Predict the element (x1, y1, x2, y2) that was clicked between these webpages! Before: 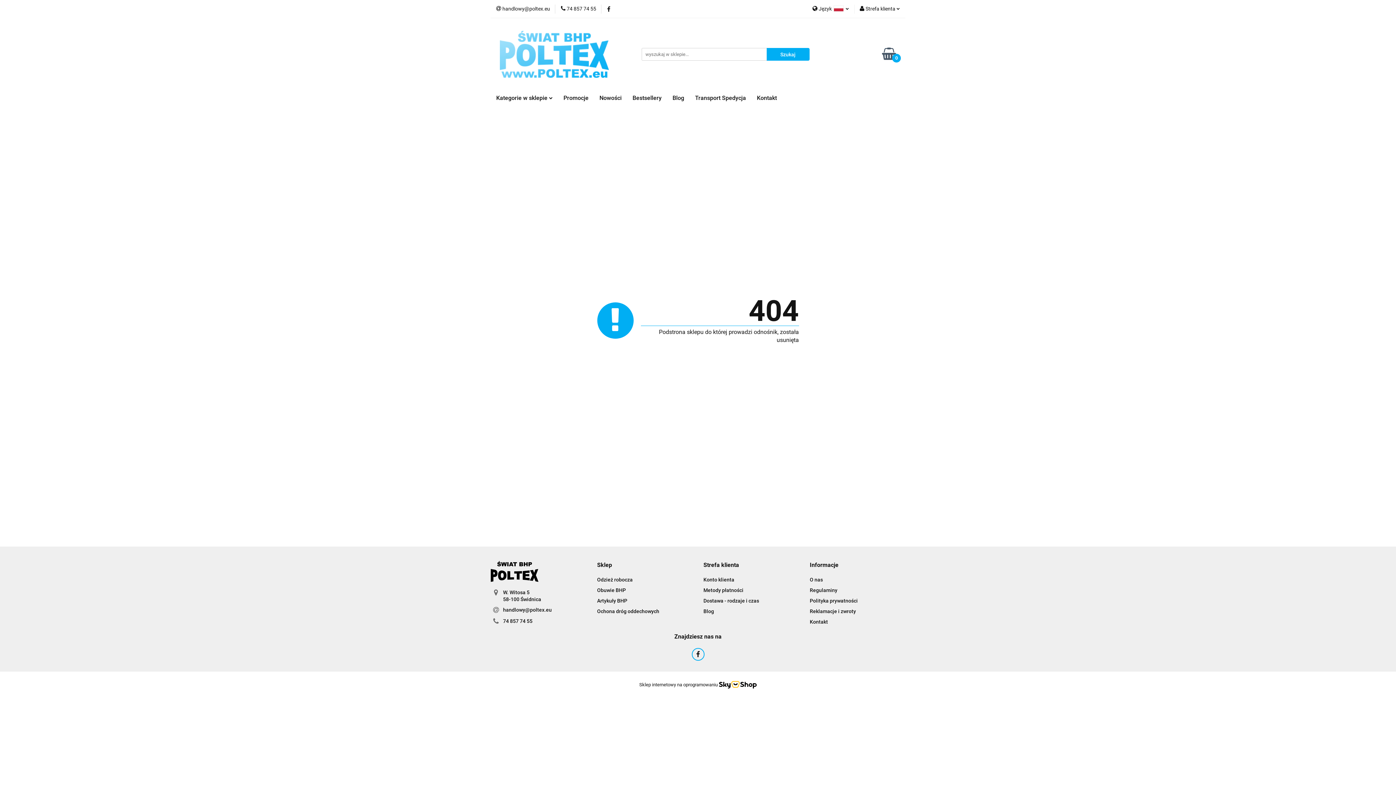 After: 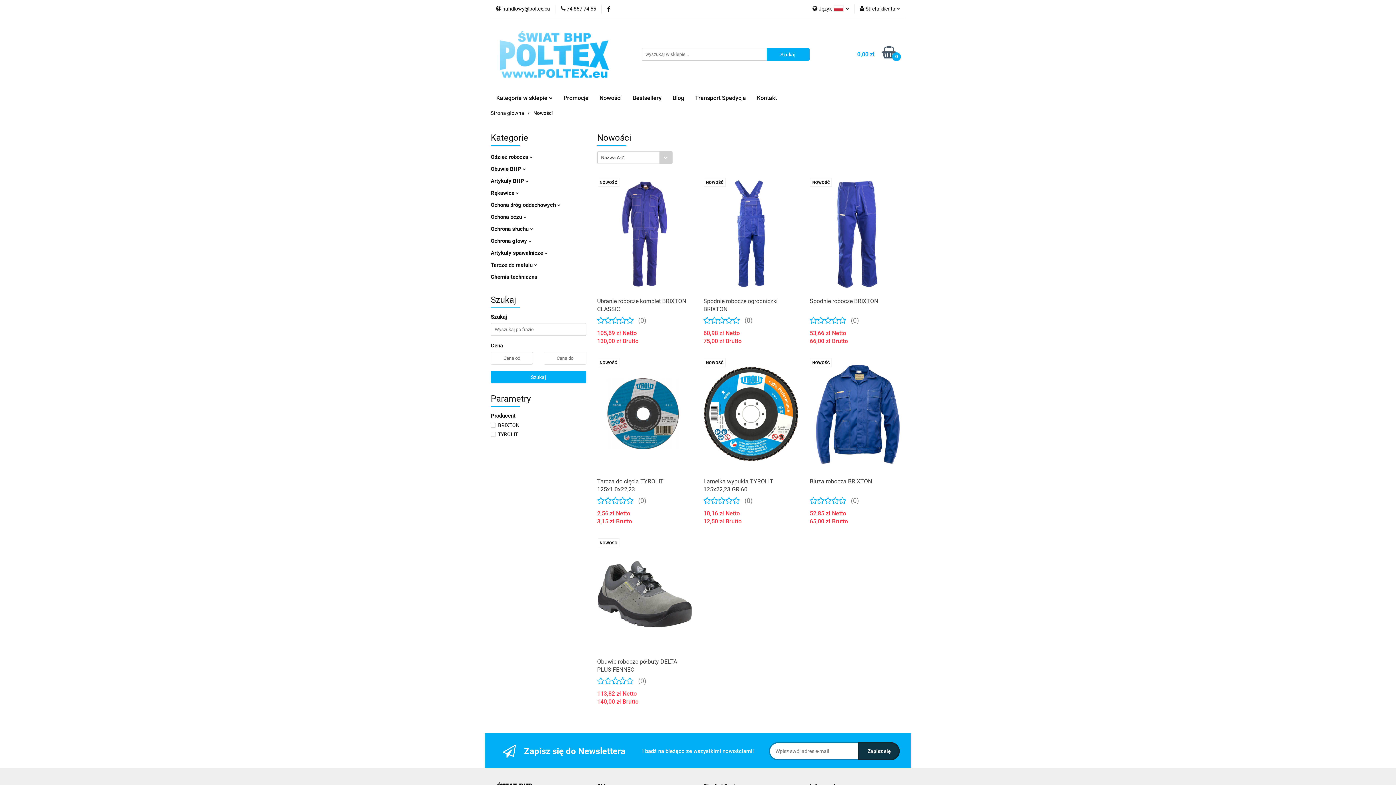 Action: bbox: (594, 90, 627, 105) label: Nowości